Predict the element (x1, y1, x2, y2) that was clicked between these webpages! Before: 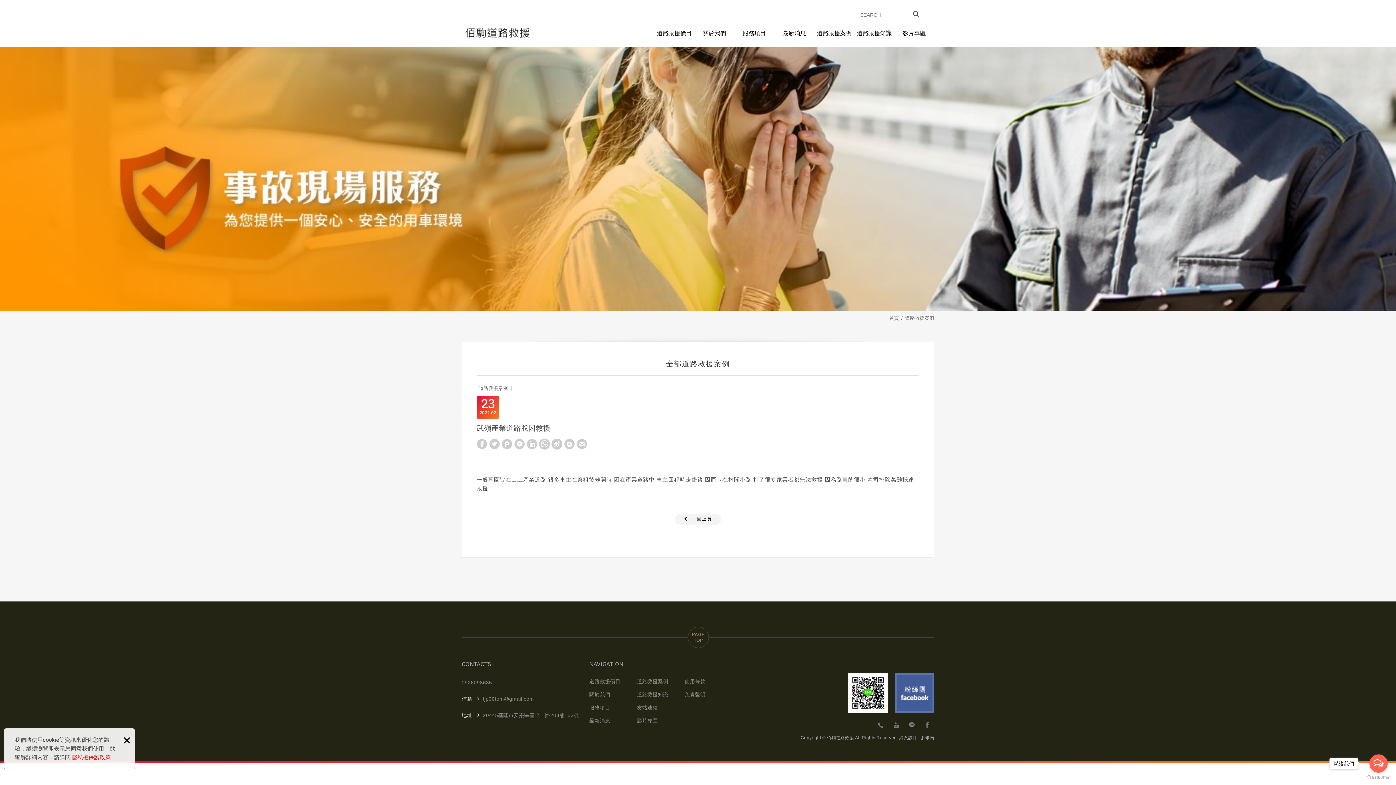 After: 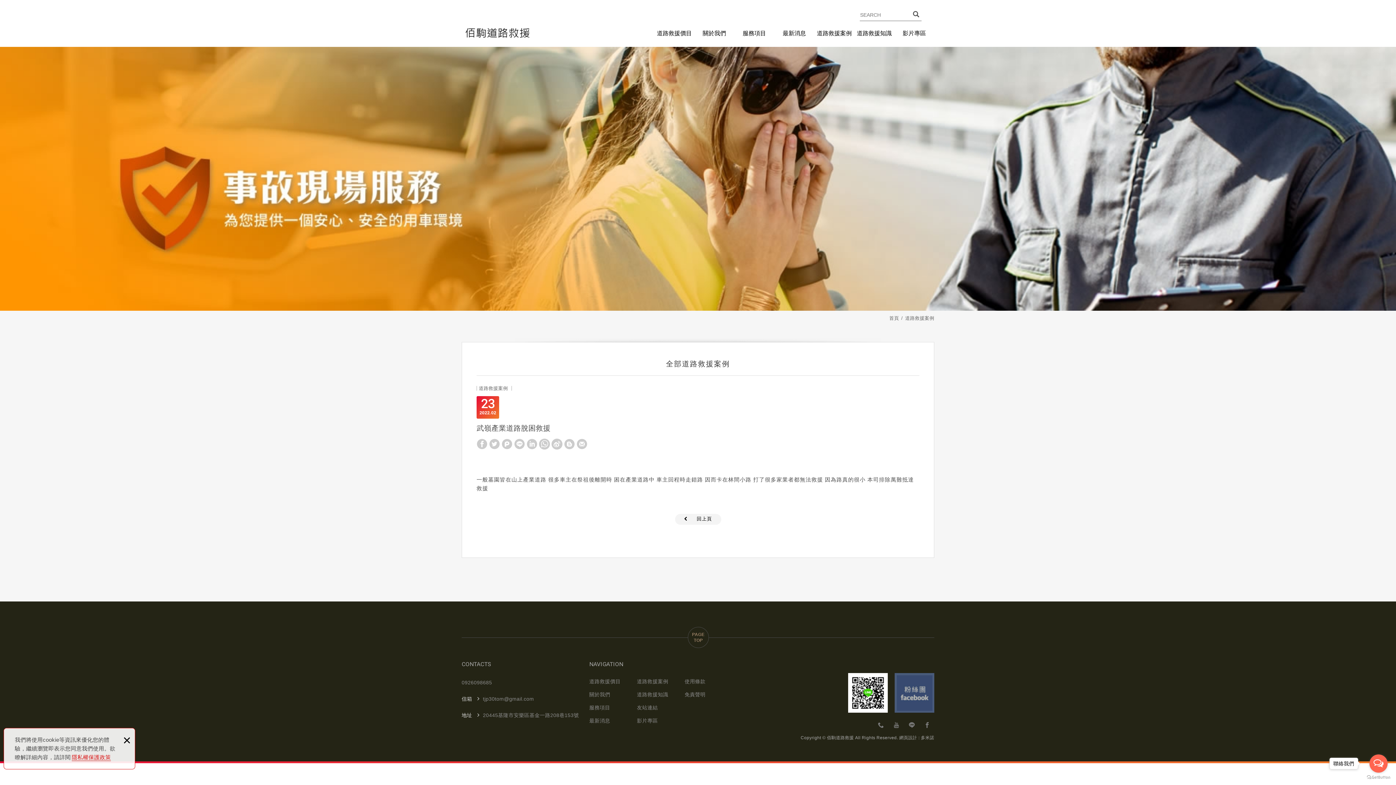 Action: bbox: (894, 673, 934, 713) label: Facebook 粉絲團